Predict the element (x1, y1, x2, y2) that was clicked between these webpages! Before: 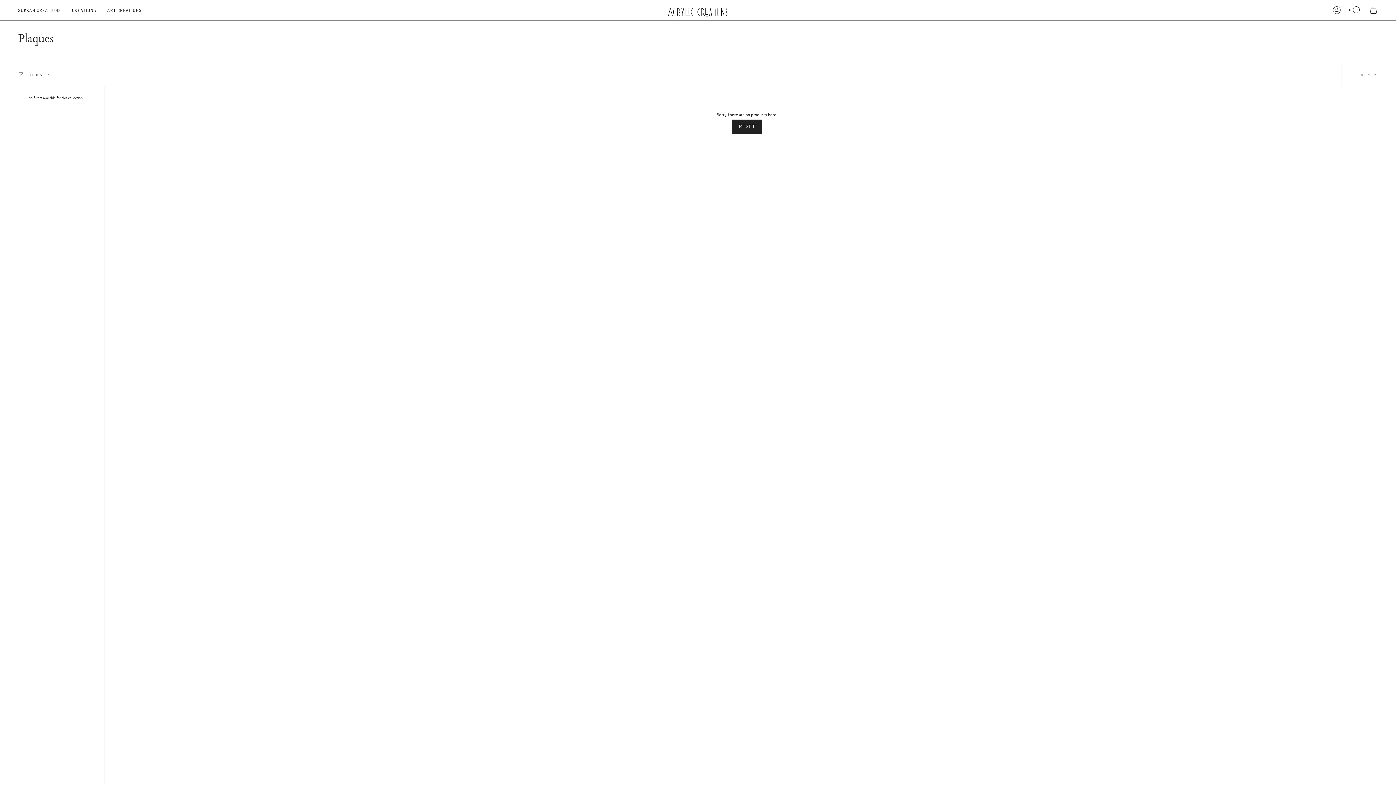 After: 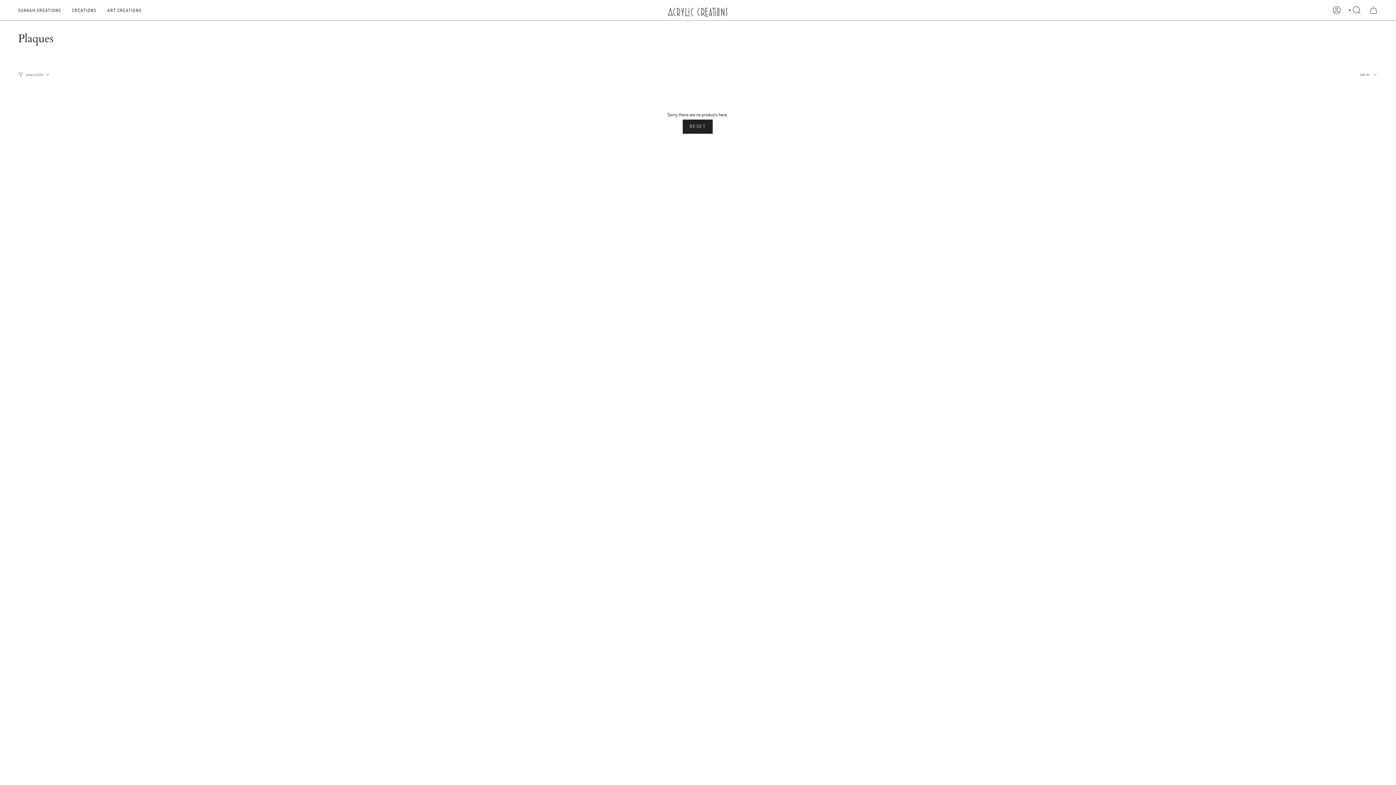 Action: bbox: (0, 63, 69, 85) label: HIDE FILTERS